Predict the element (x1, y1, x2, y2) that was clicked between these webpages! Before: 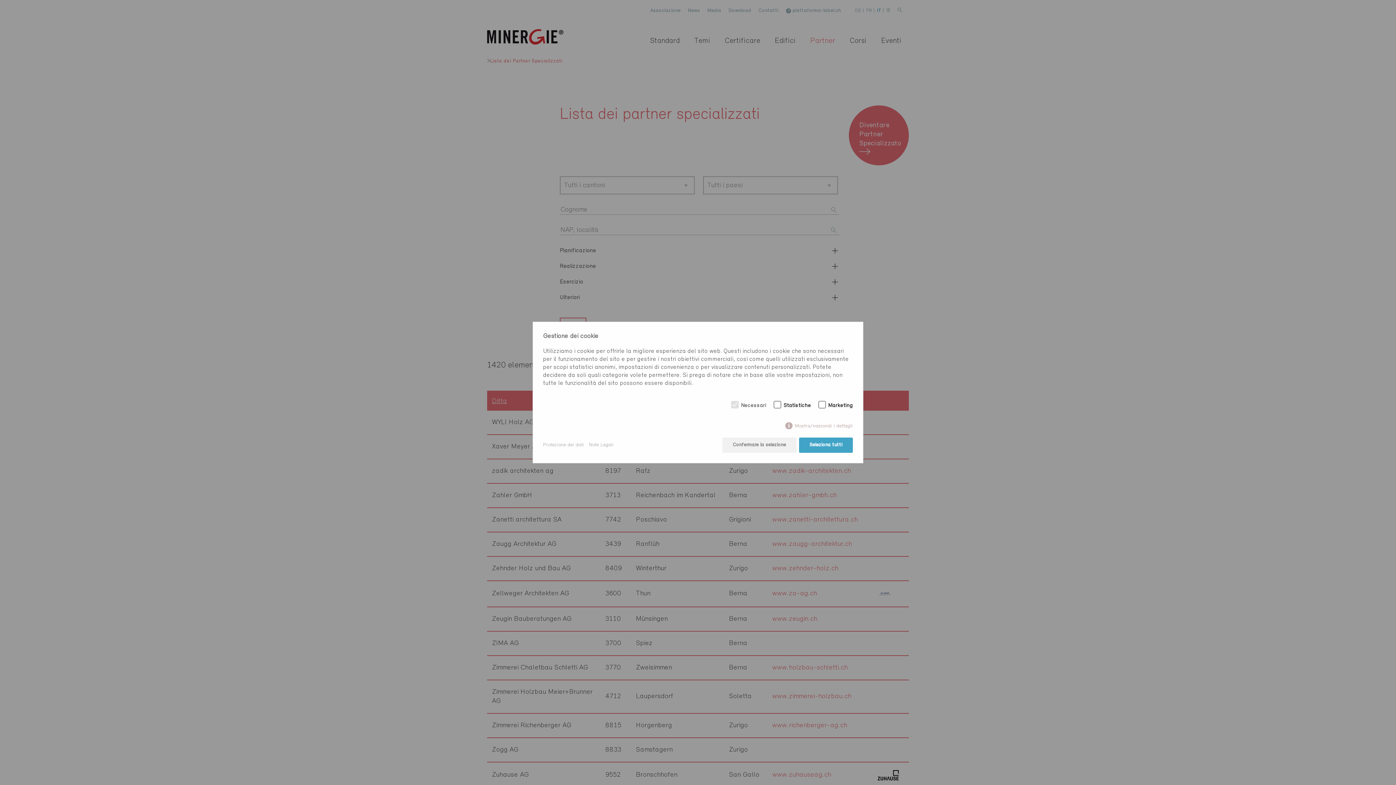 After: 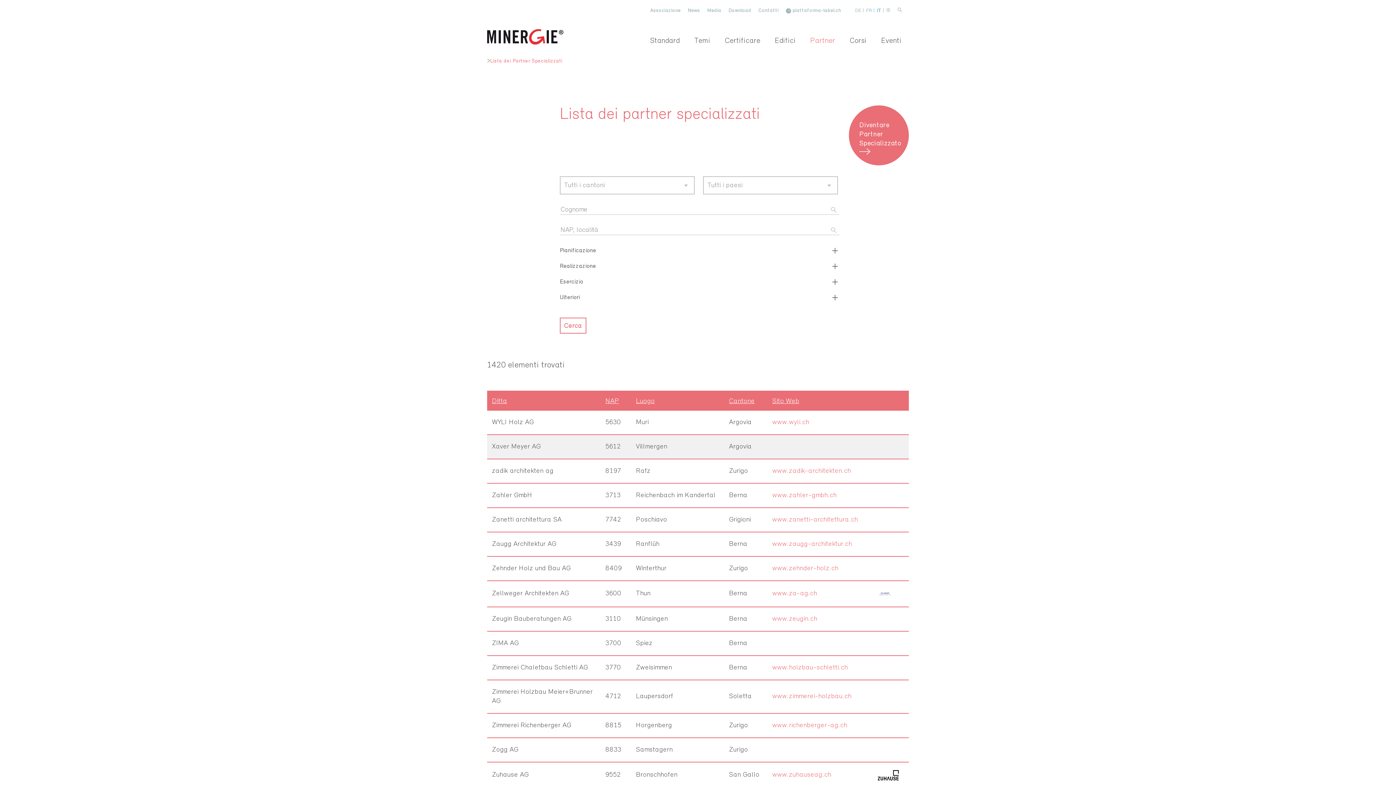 Action: bbox: (799, 437, 853, 452) label: Seleziona tutti